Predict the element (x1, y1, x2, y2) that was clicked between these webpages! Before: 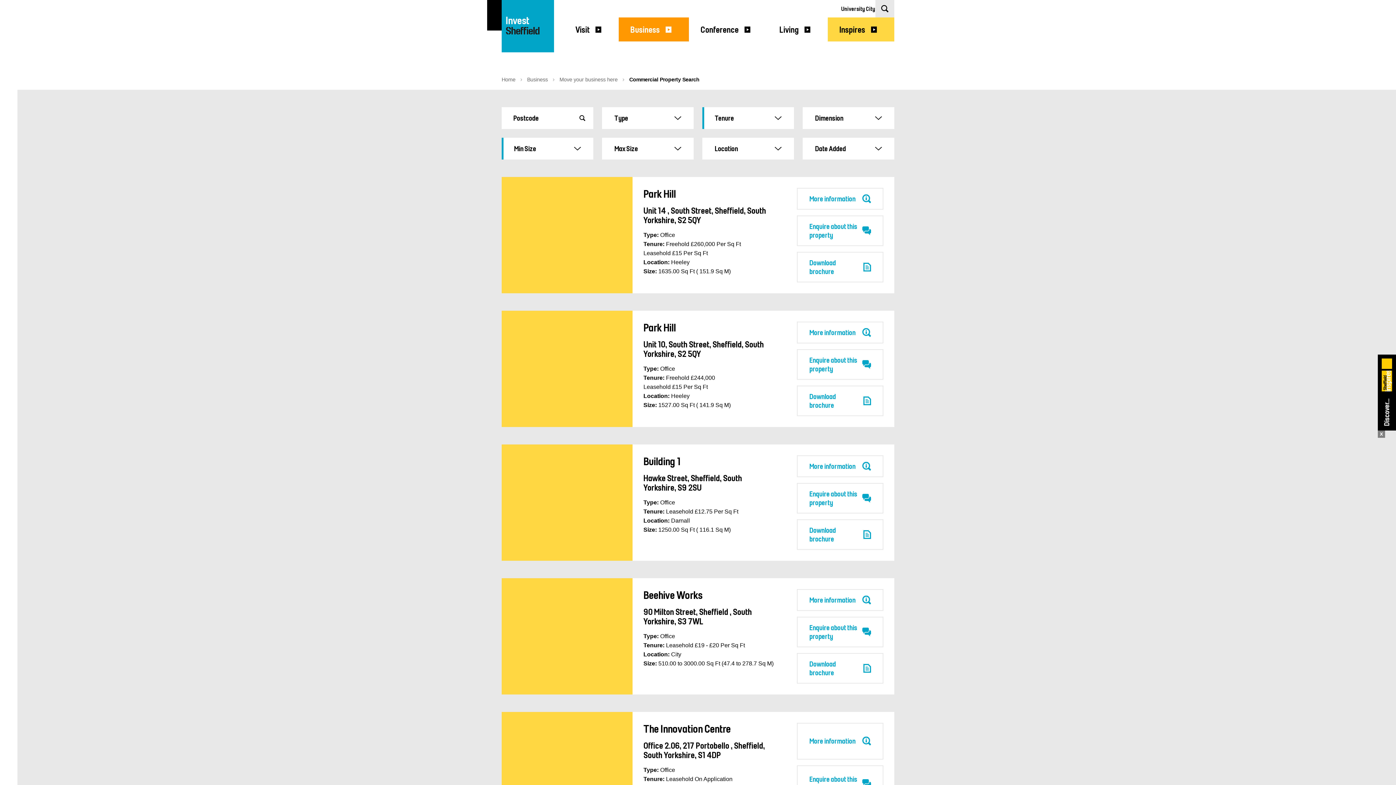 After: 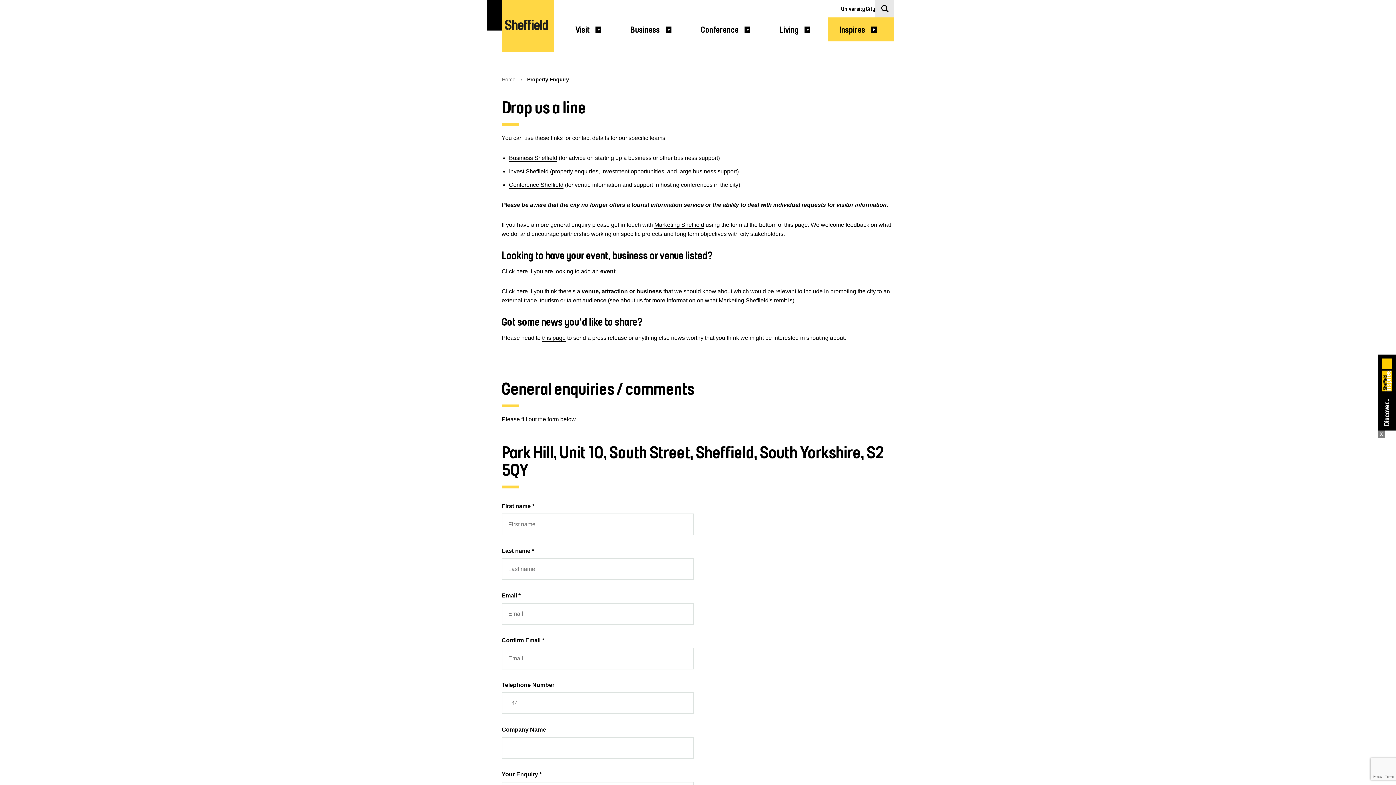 Action: bbox: (797, 349, 883, 380) label: Enquire about this property